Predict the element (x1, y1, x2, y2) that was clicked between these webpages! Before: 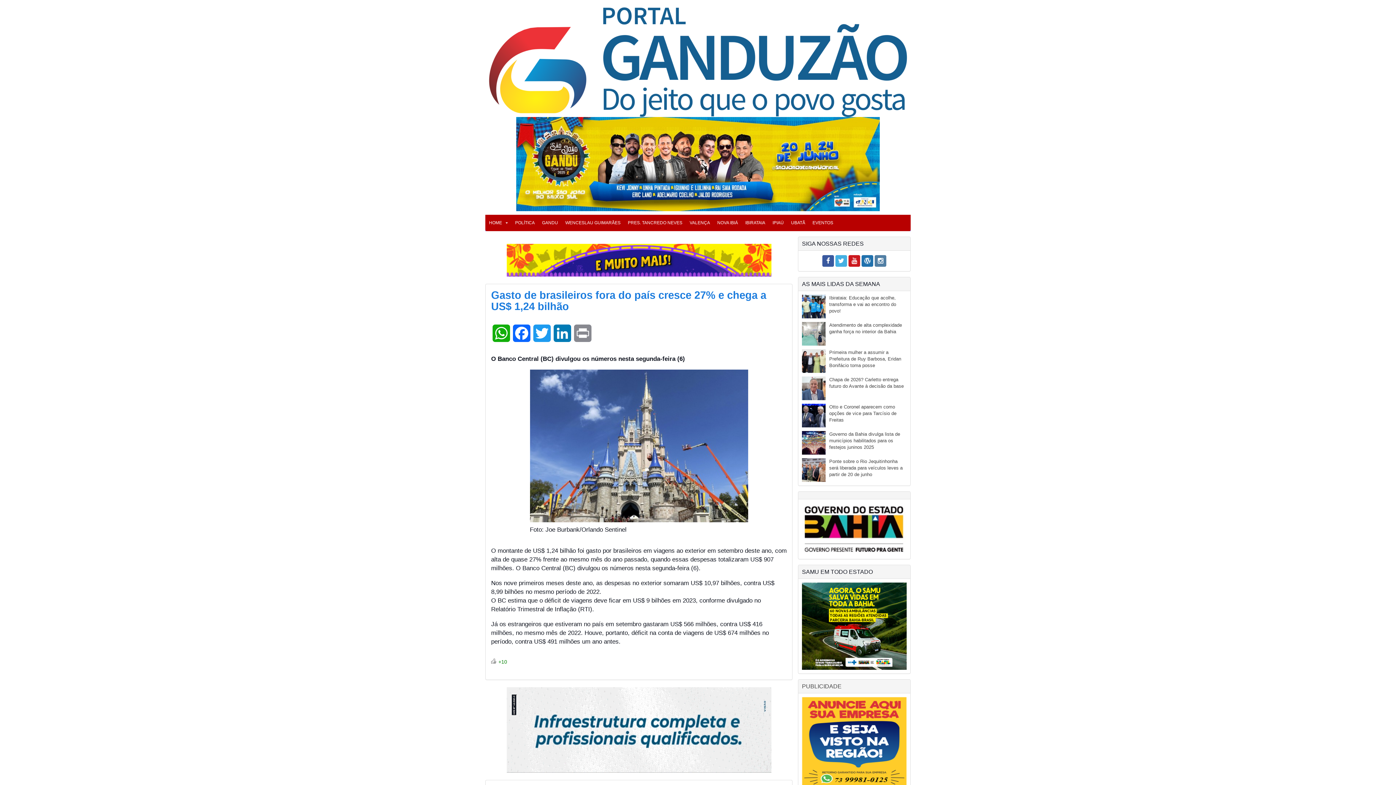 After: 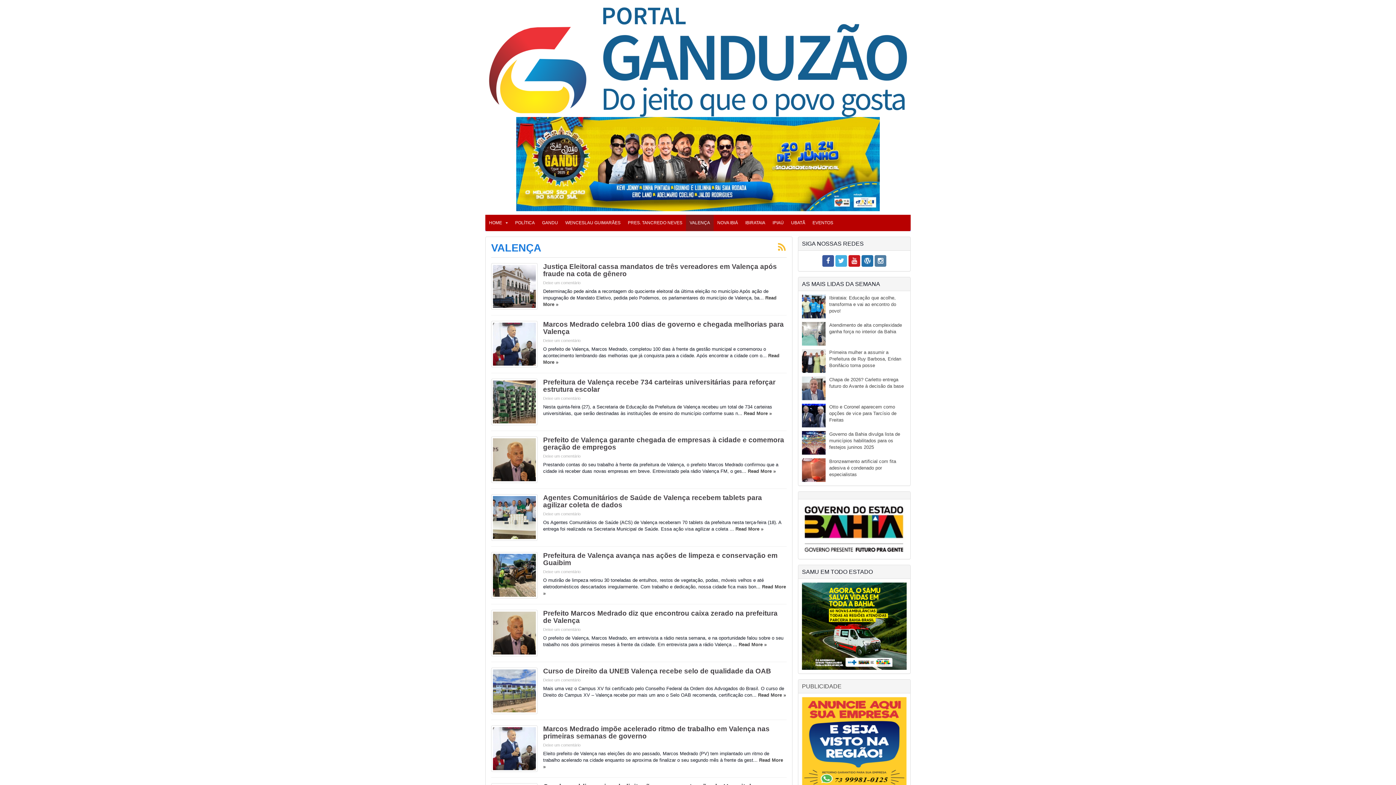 Action: label: VALENÇA bbox: (686, 214, 713, 231)